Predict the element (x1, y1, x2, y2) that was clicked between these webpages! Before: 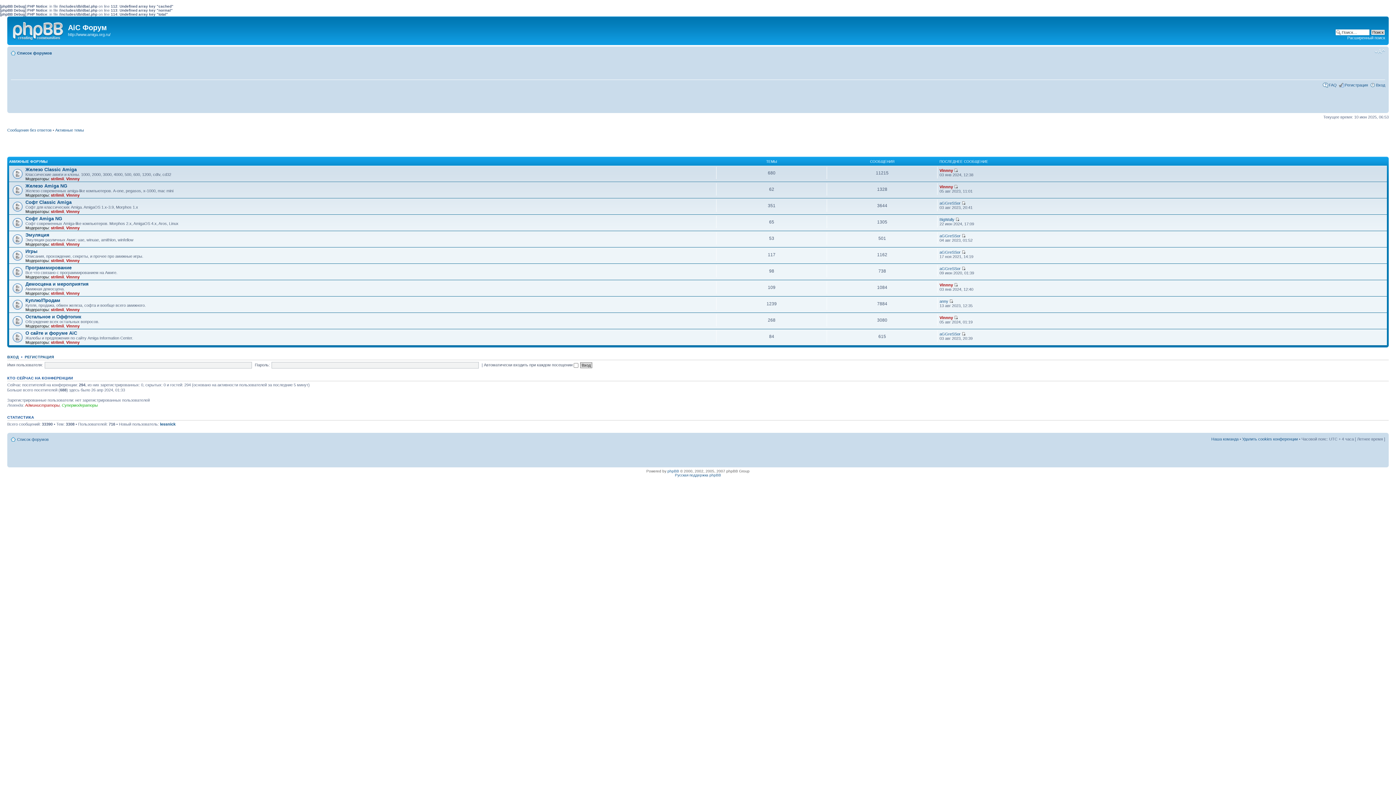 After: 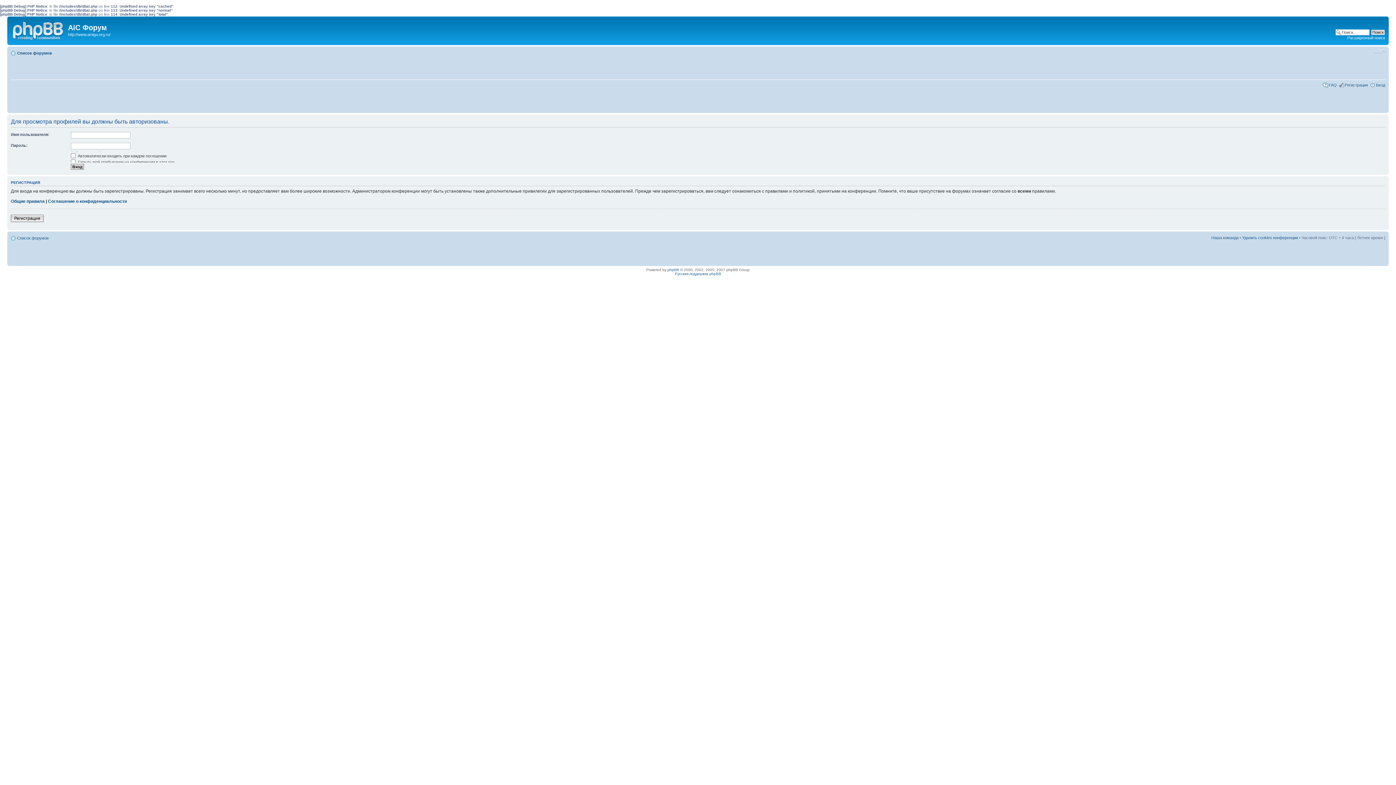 Action: bbox: (50, 193, 64, 197) label: striimii